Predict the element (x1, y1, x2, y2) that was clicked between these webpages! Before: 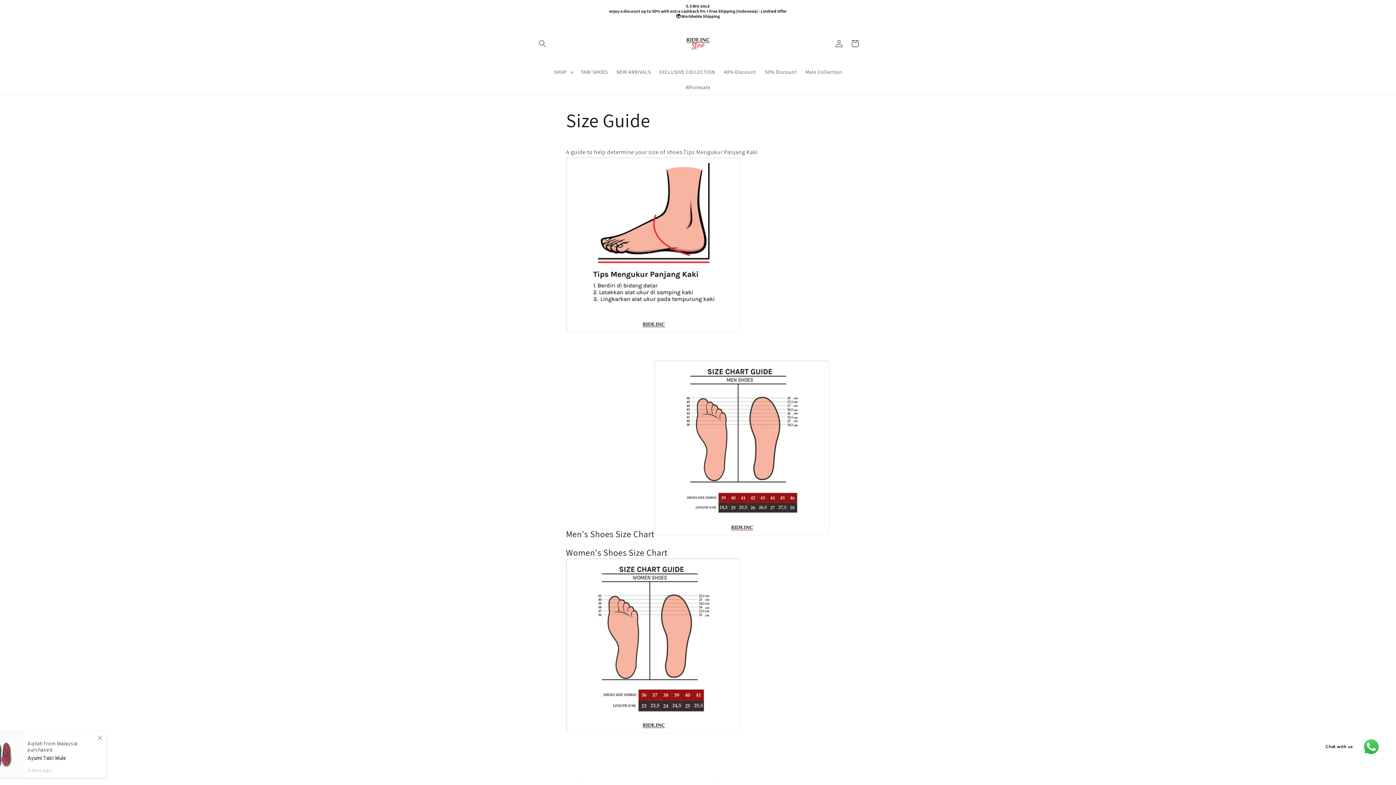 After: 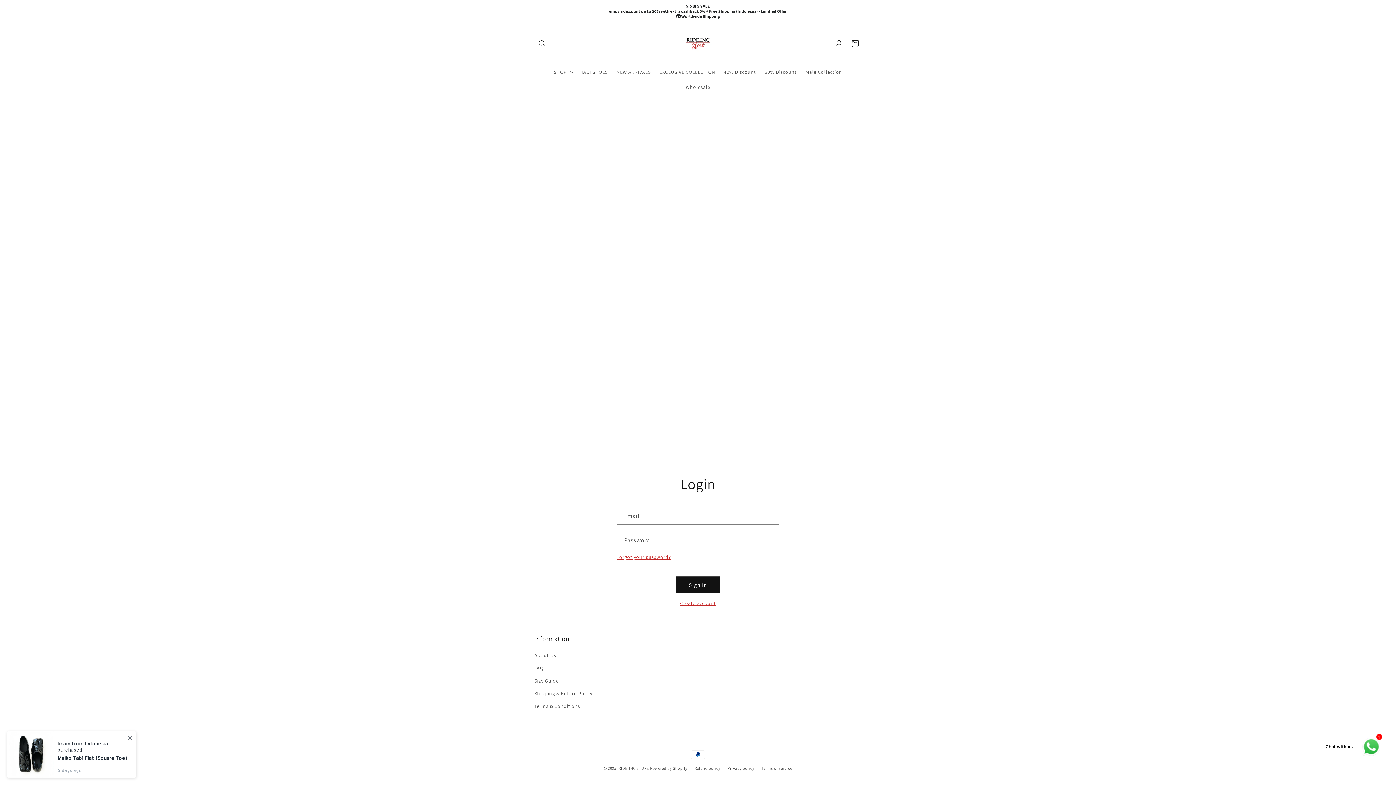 Action: label: Log in bbox: (831, 35, 847, 51)